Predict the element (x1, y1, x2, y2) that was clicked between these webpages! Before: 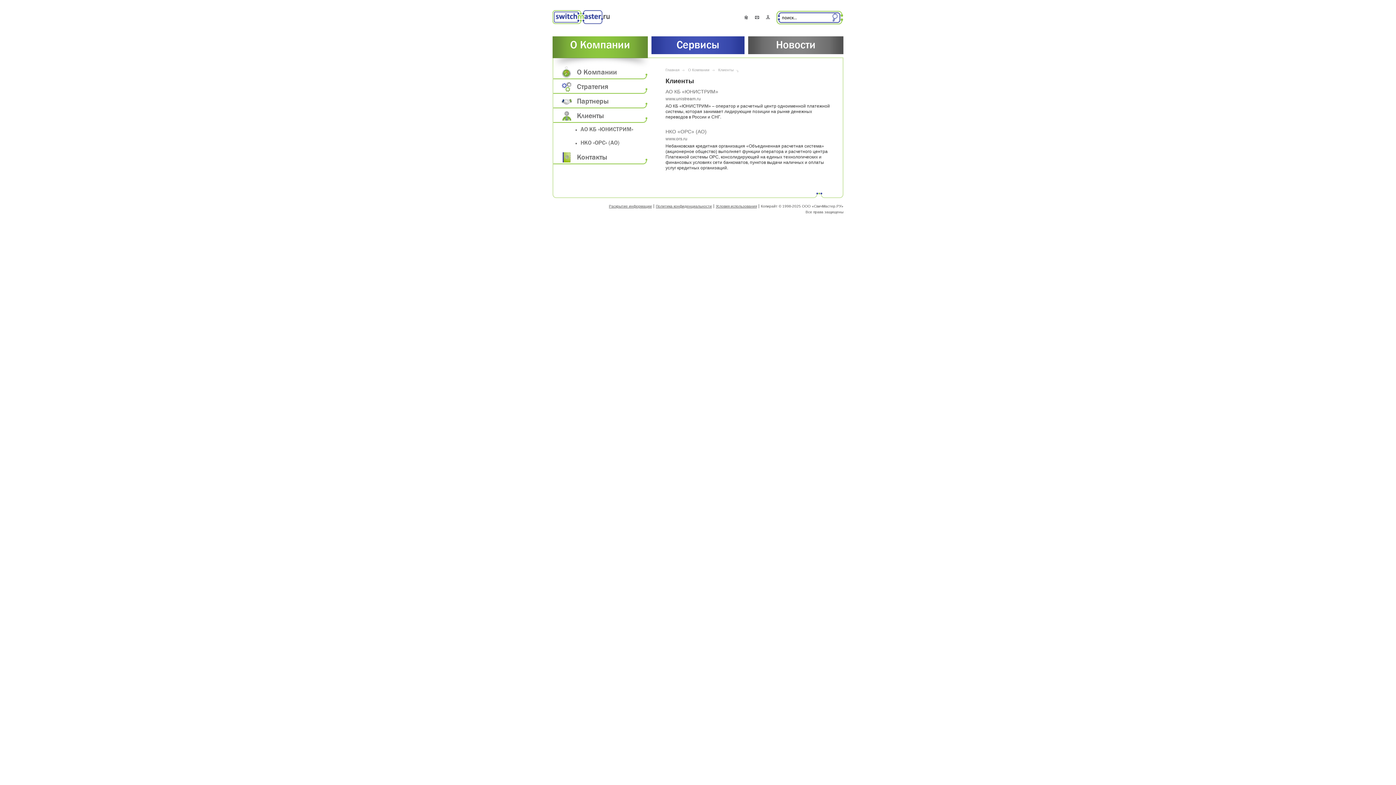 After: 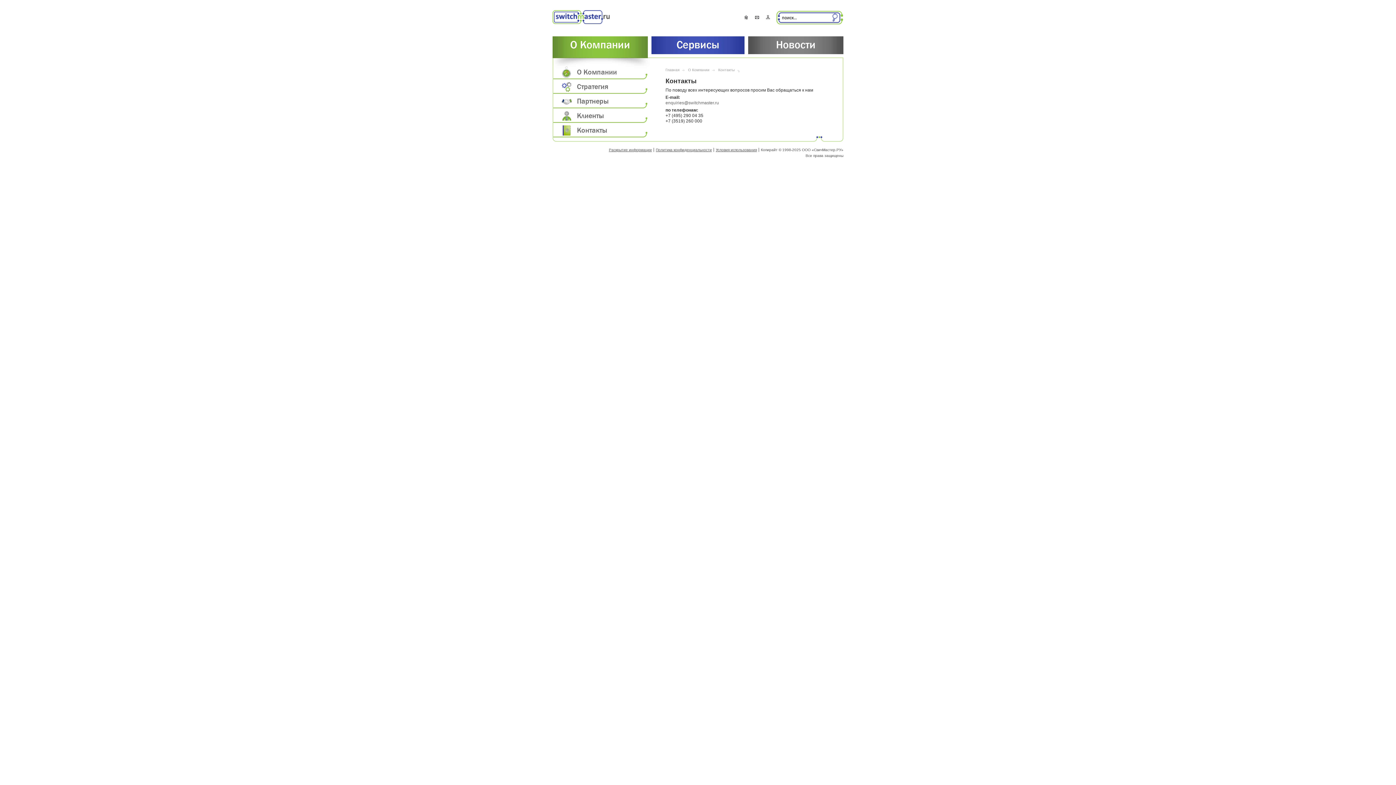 Action: label: Контакты bbox: (553, 150, 647, 164)